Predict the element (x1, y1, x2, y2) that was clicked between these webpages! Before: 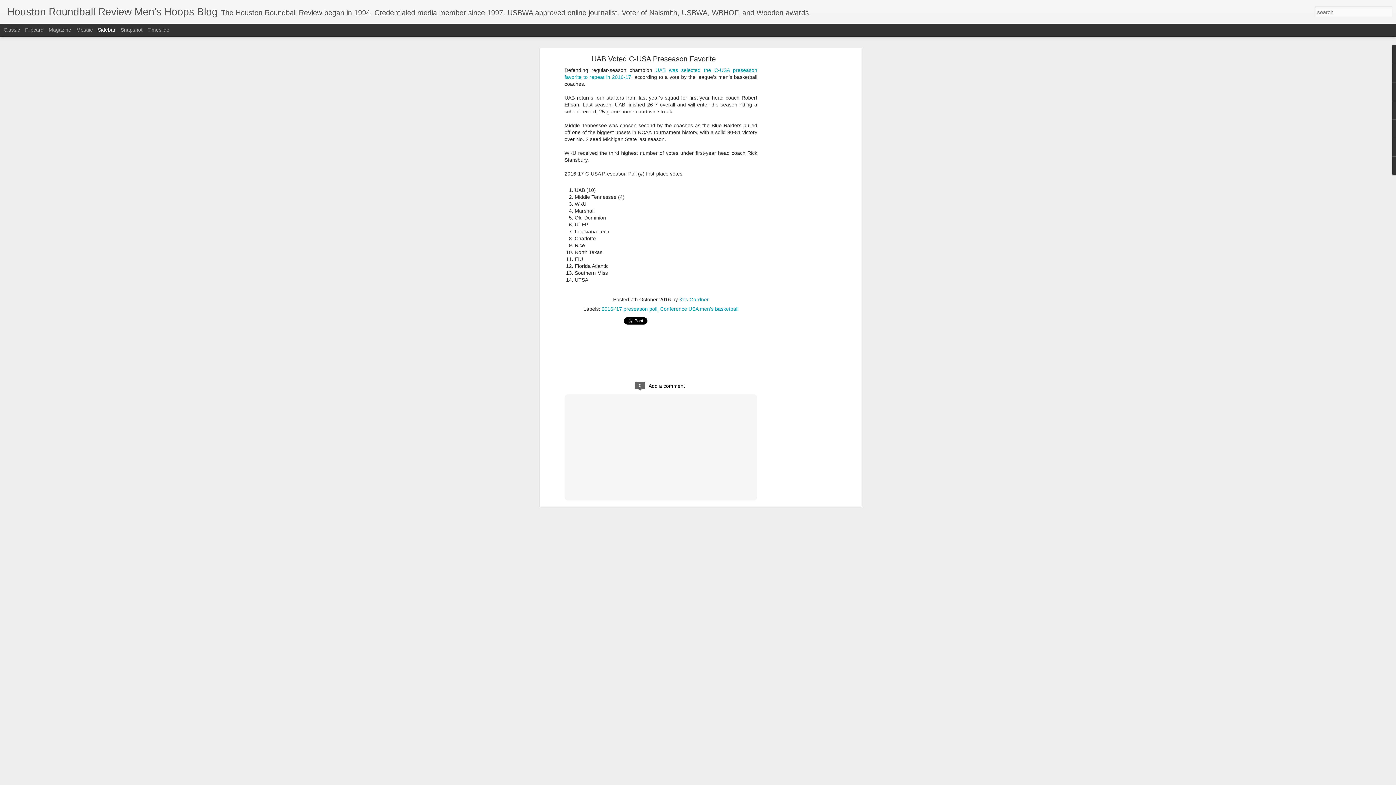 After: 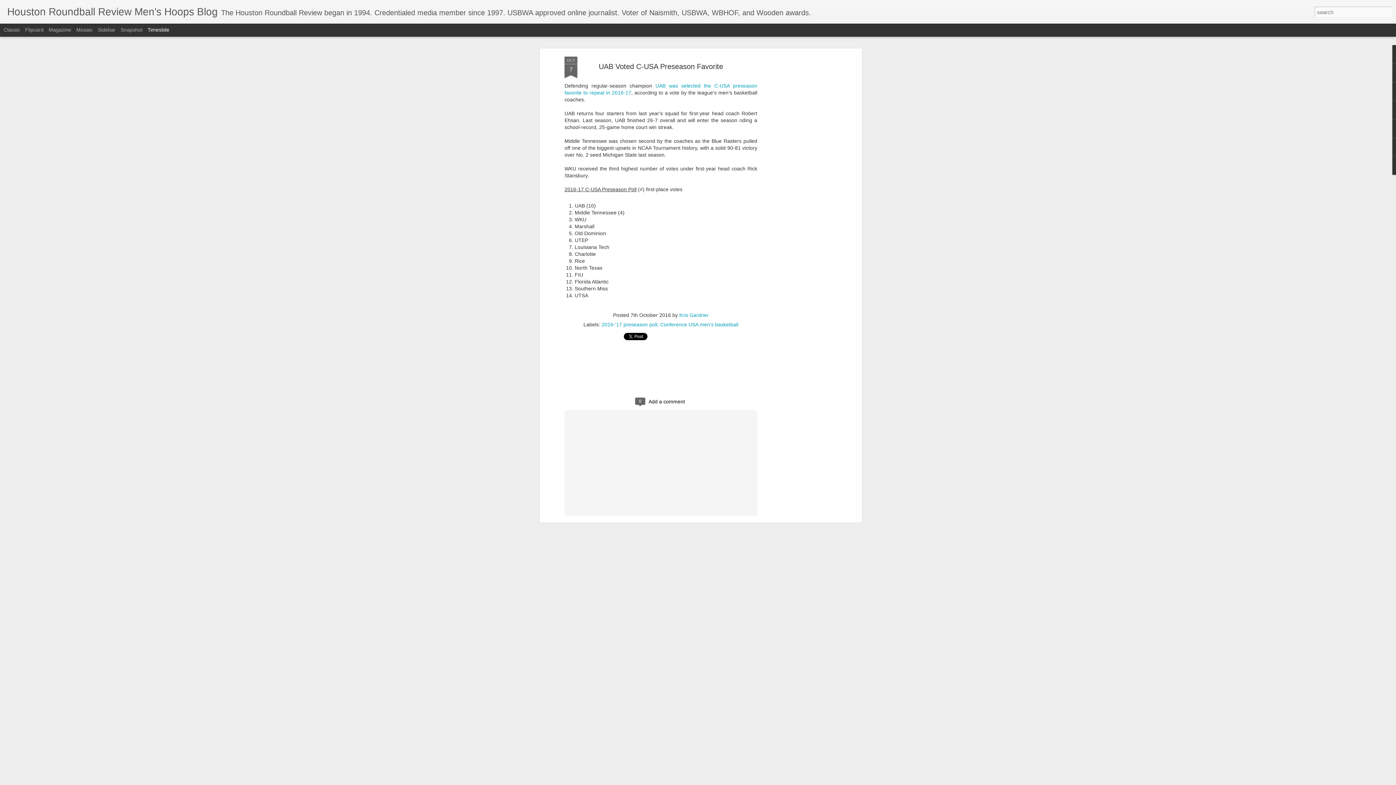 Action: bbox: (147, 26, 169, 32) label: Timeslide